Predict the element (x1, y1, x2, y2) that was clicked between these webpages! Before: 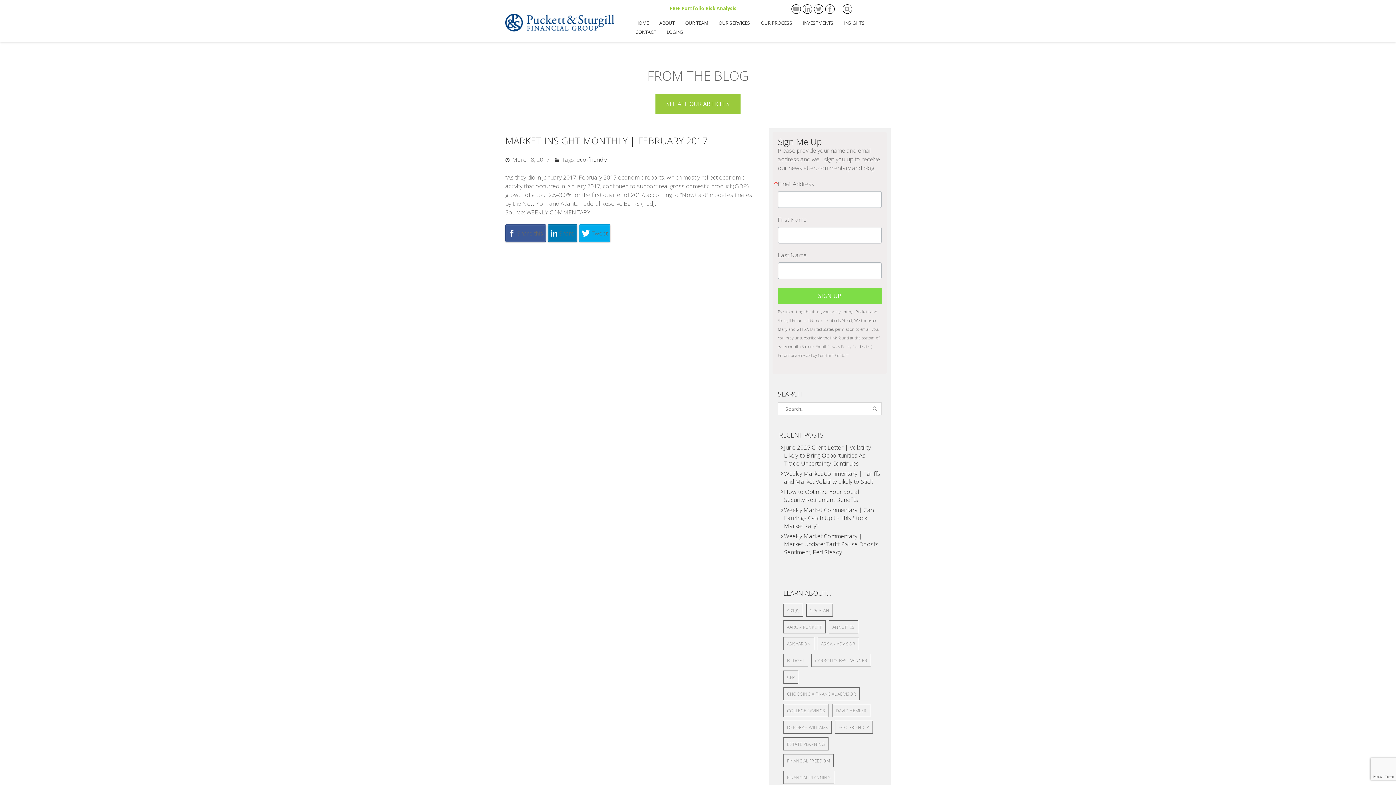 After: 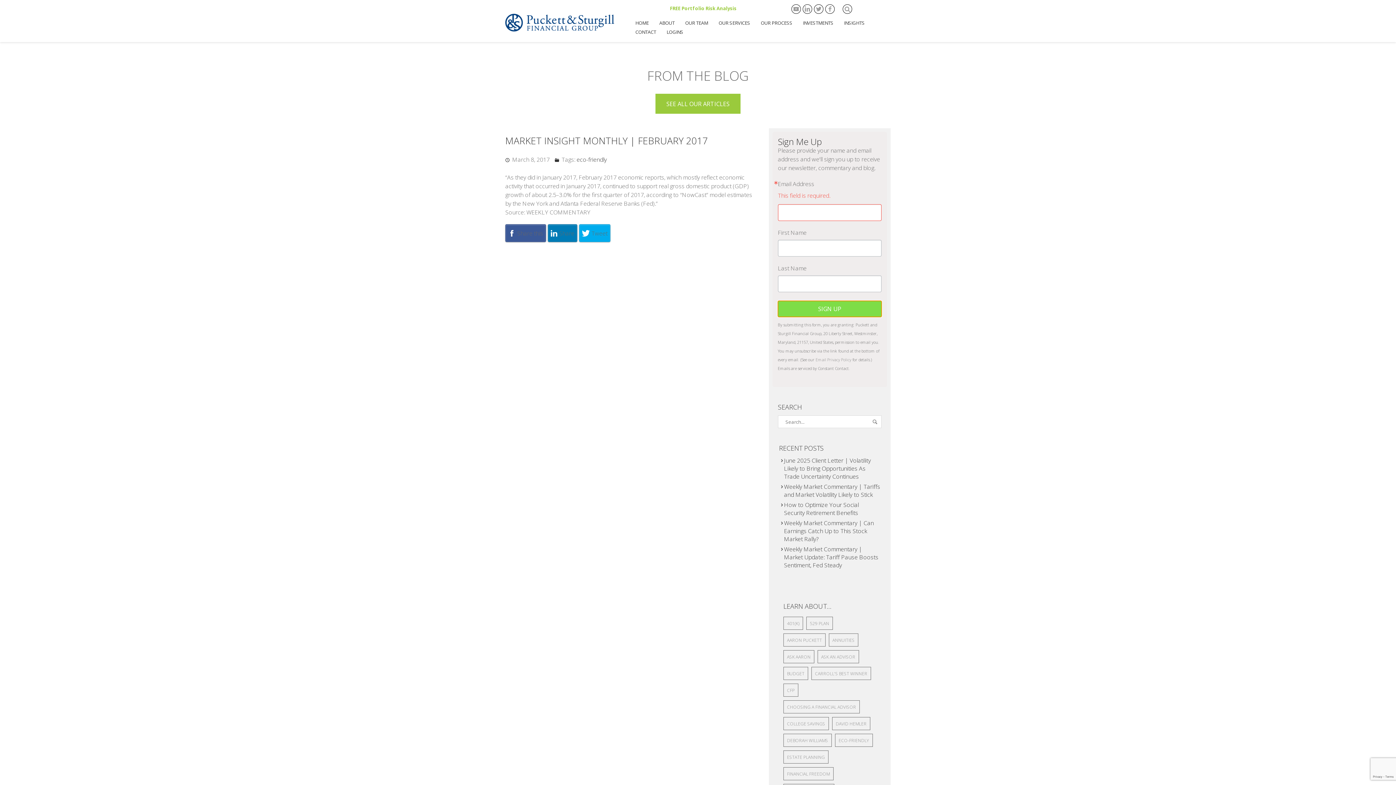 Action: bbox: (778, 288, 881, 304) label: SIGN UP